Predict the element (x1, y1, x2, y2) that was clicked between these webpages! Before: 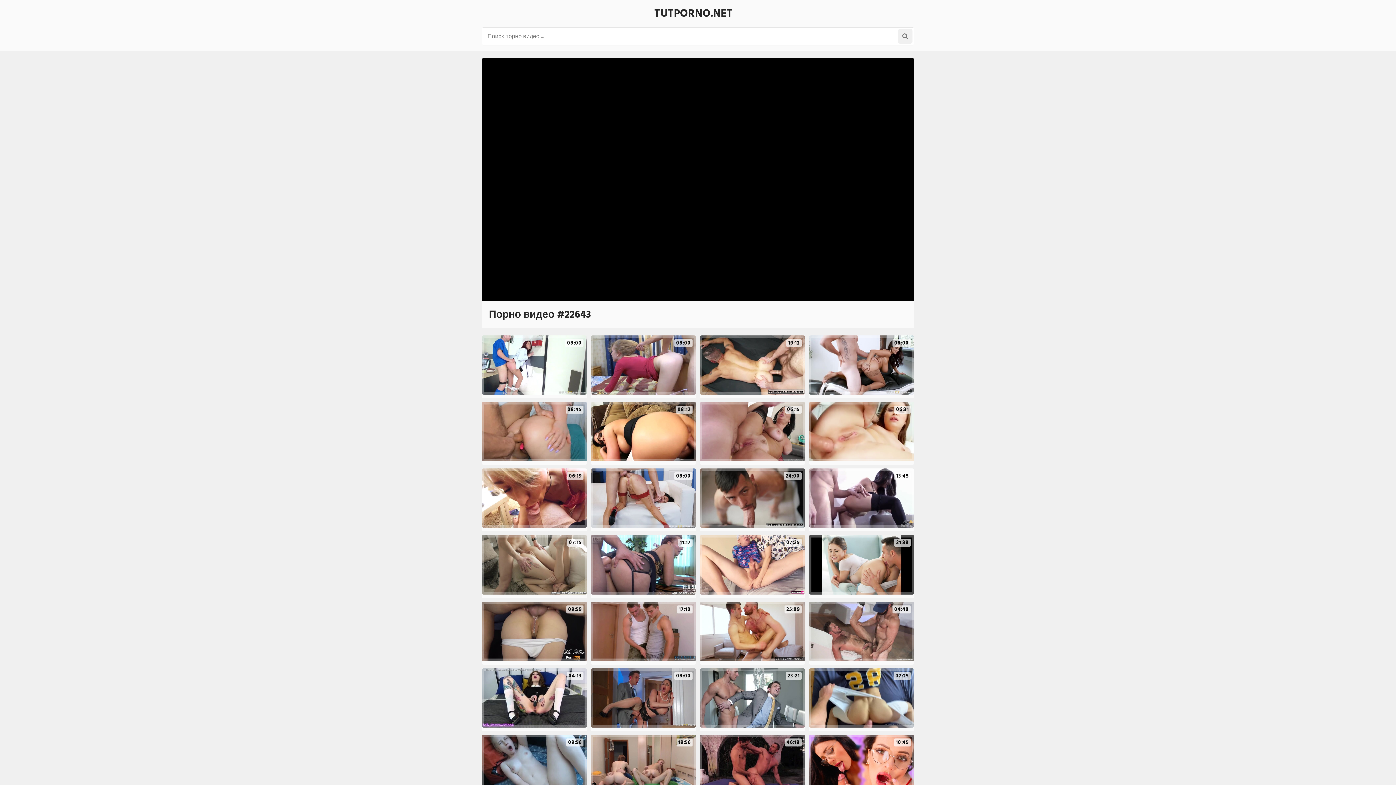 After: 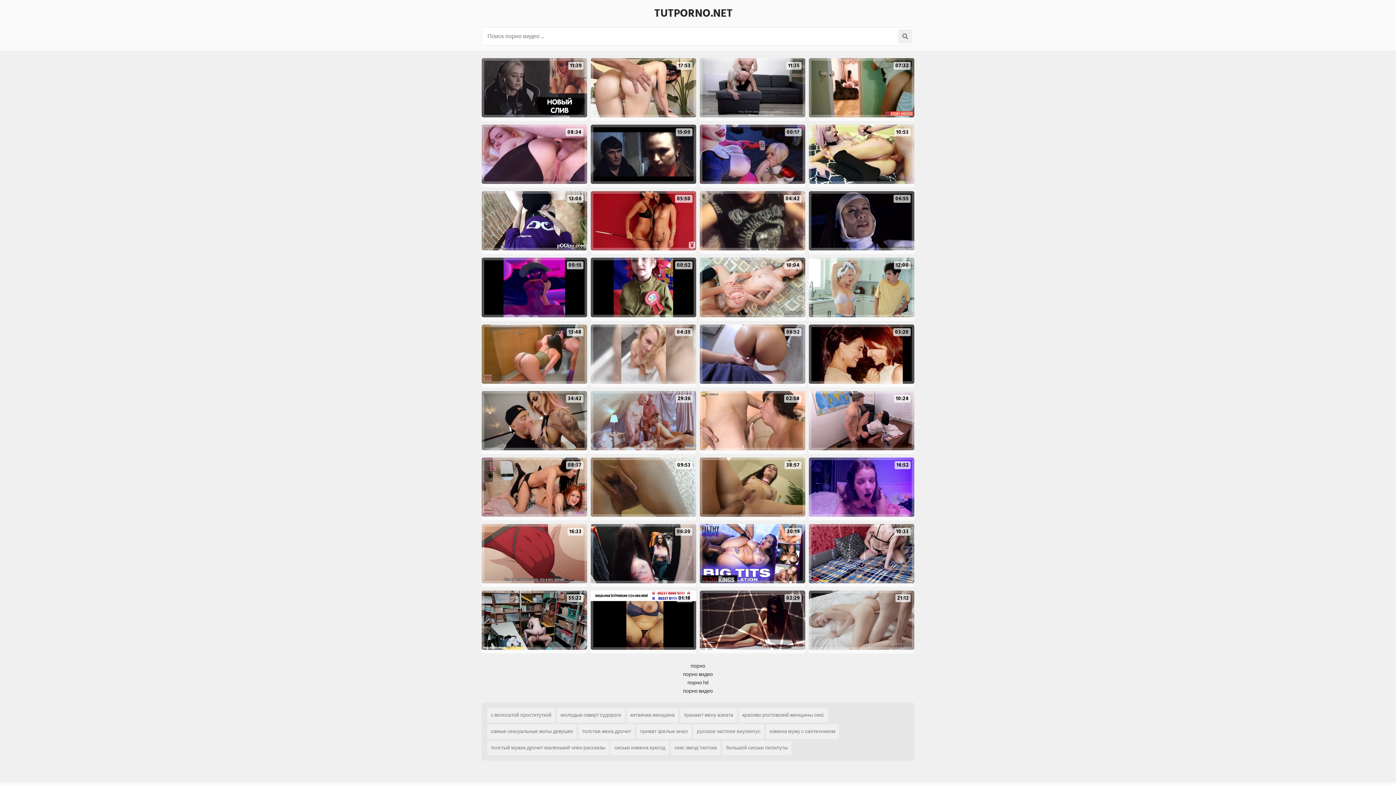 Action: bbox: (898, 29, 912, 43)